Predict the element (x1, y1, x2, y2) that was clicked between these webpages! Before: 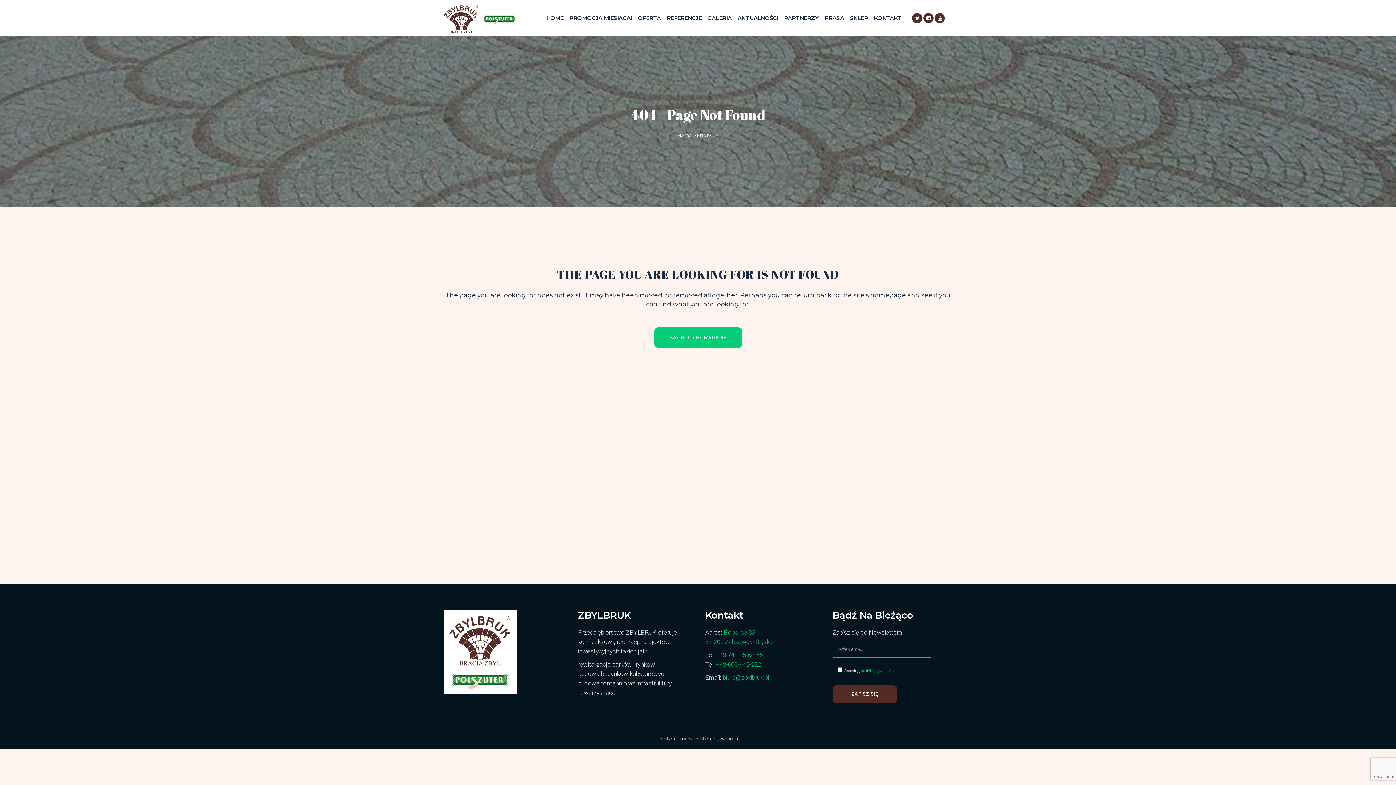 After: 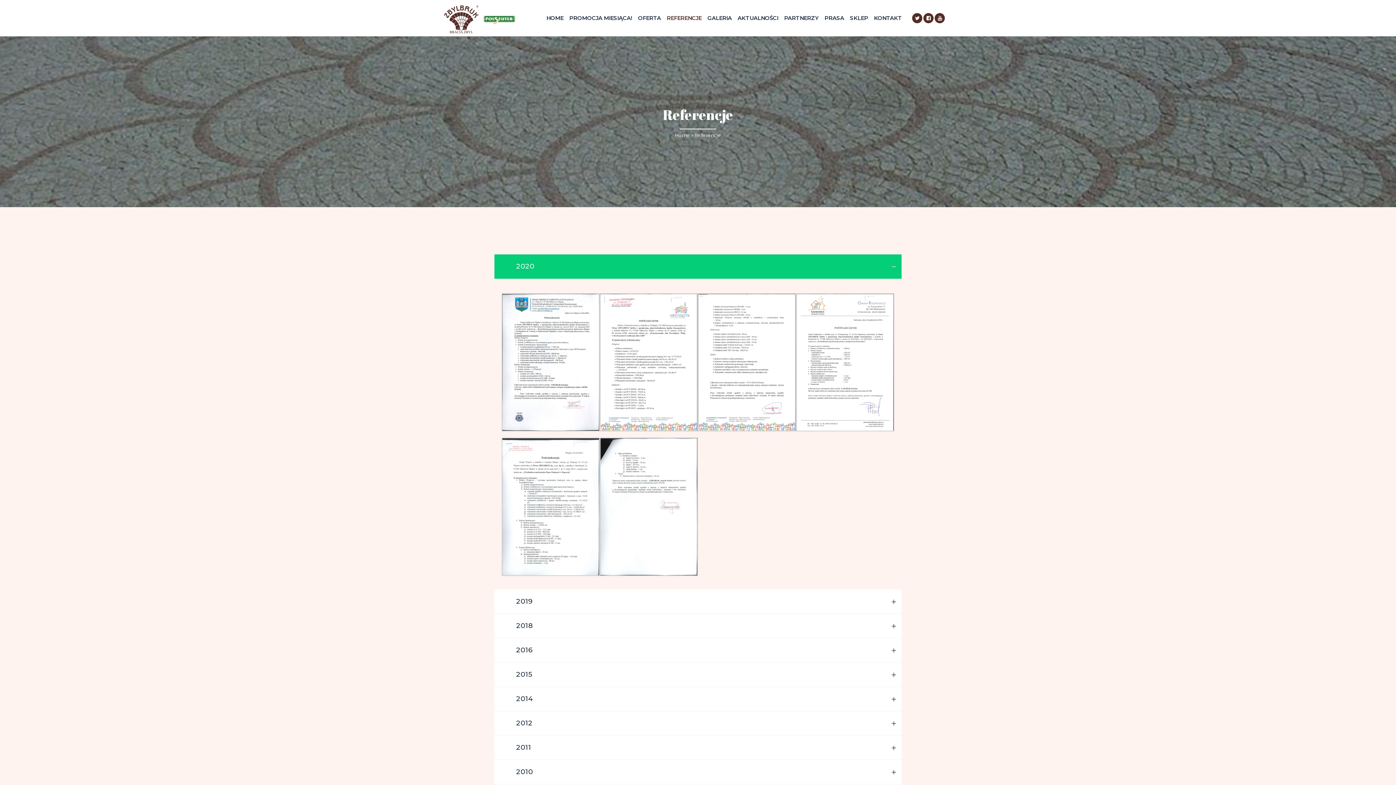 Action: bbox: (664, 0, 704, 36) label: REFERENCJE